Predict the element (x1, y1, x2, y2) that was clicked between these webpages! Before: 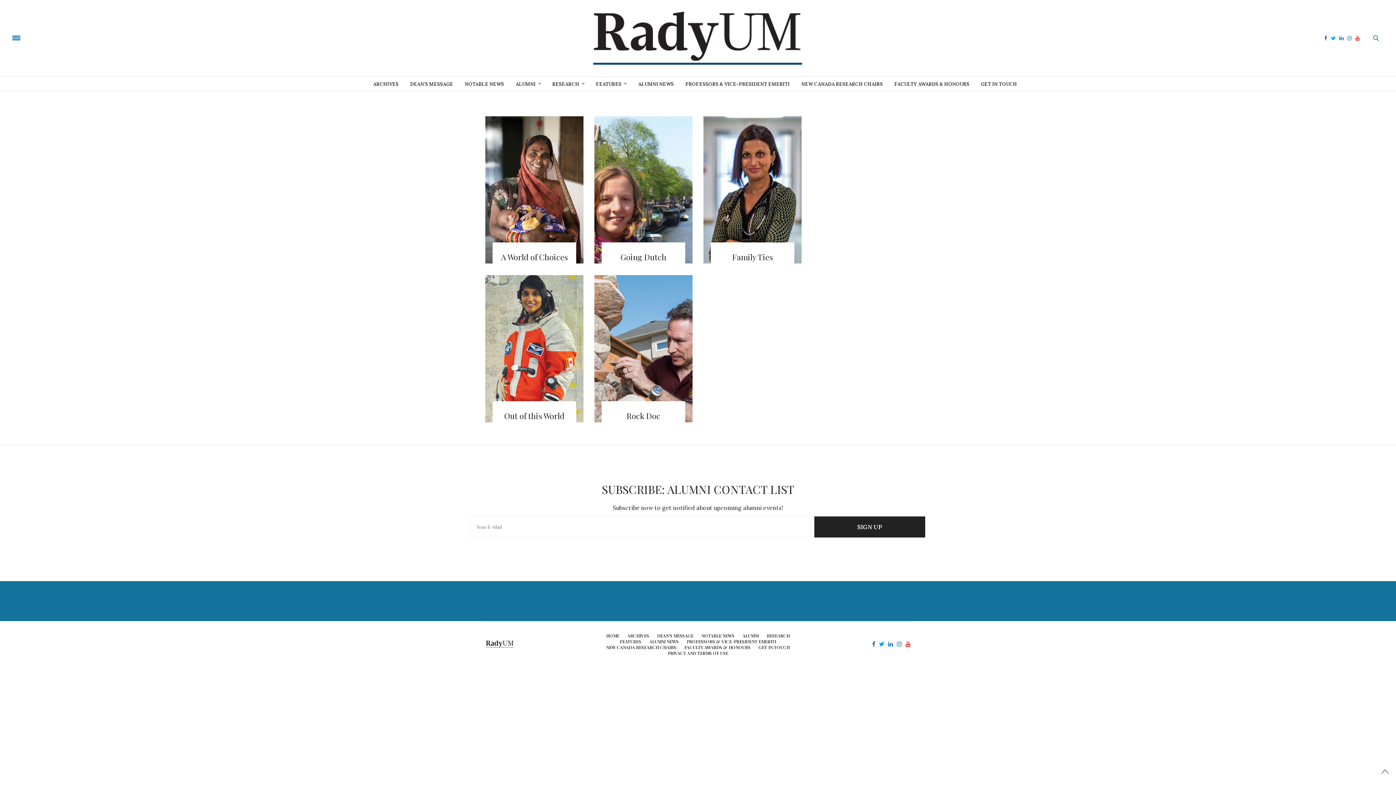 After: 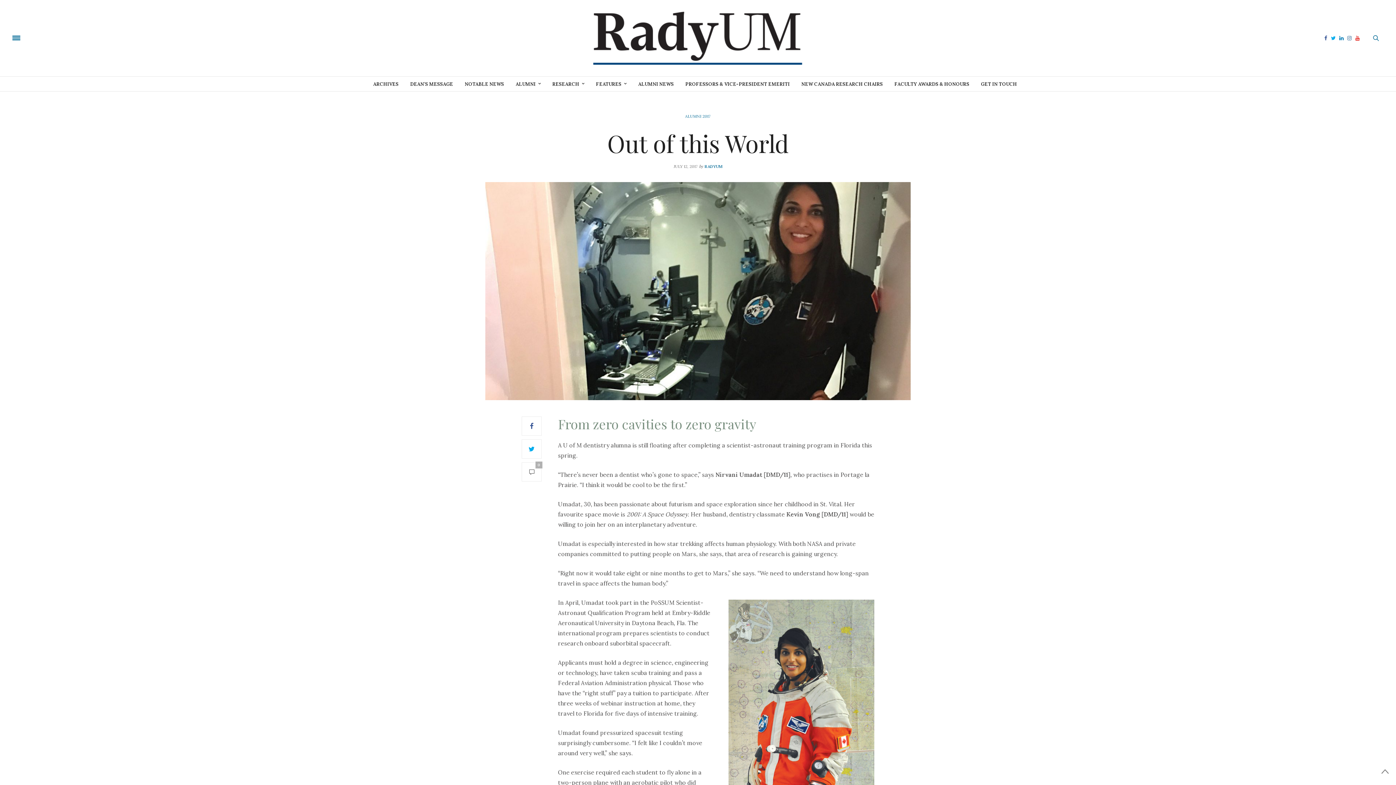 Action: label: Out of this World bbox: (485, 275, 583, 434)